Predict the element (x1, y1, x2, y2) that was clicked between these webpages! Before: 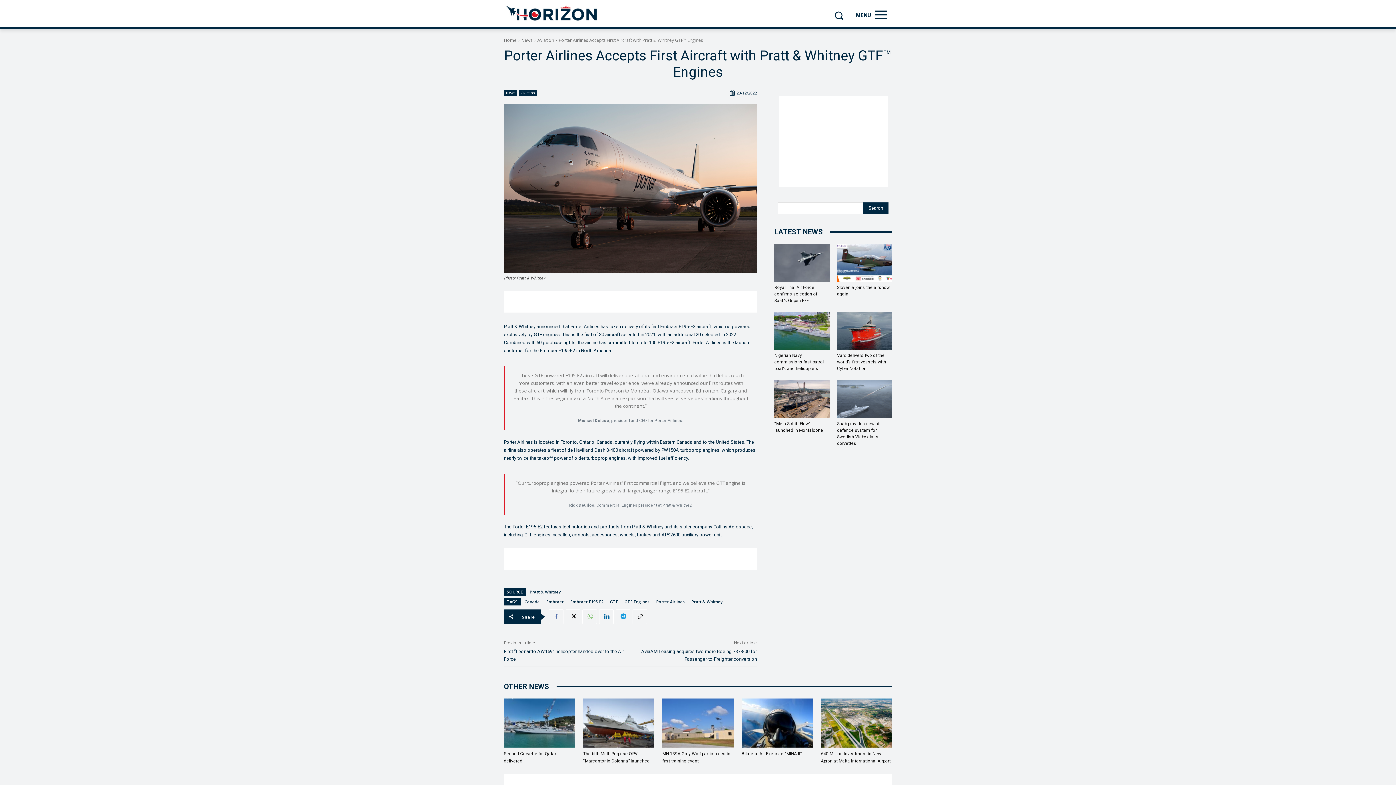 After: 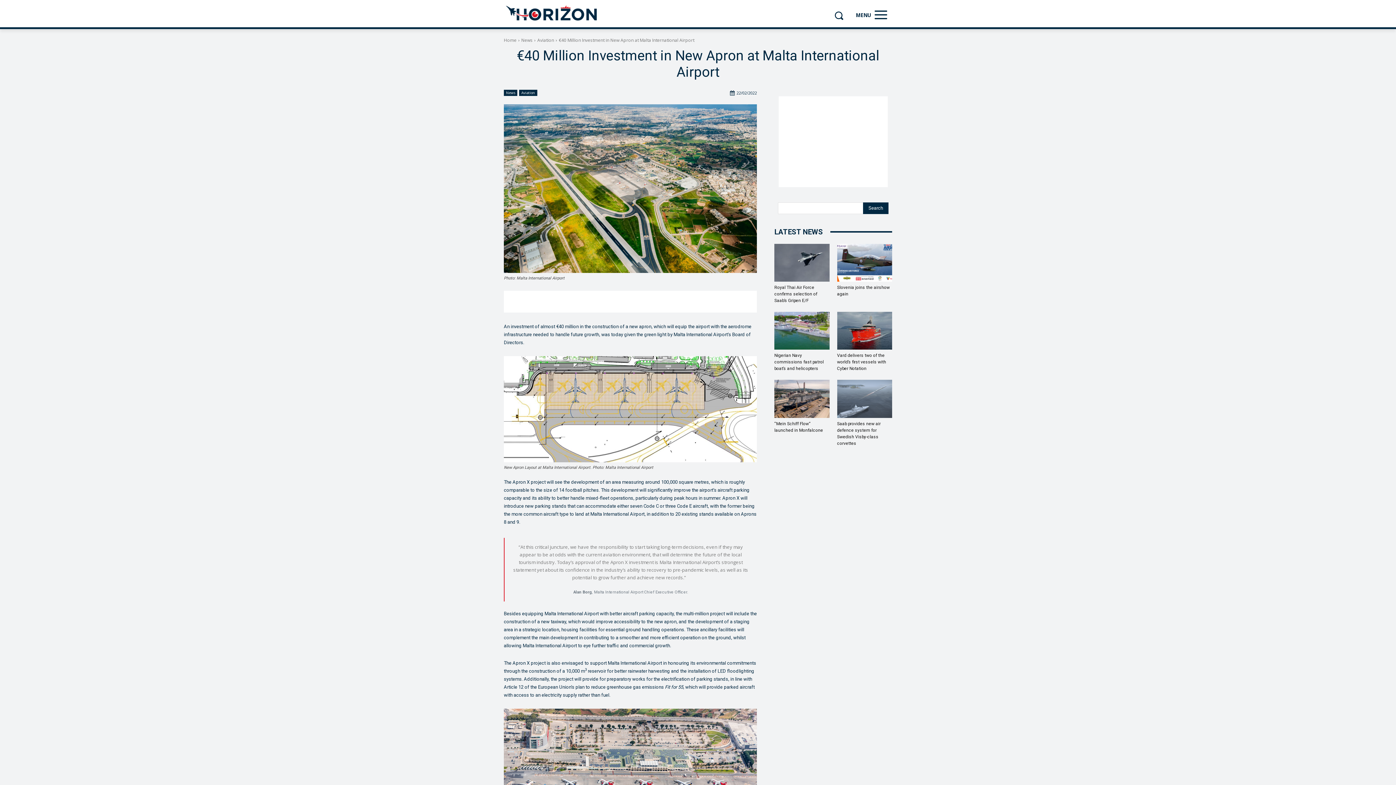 Action: bbox: (821, 698, 892, 747)